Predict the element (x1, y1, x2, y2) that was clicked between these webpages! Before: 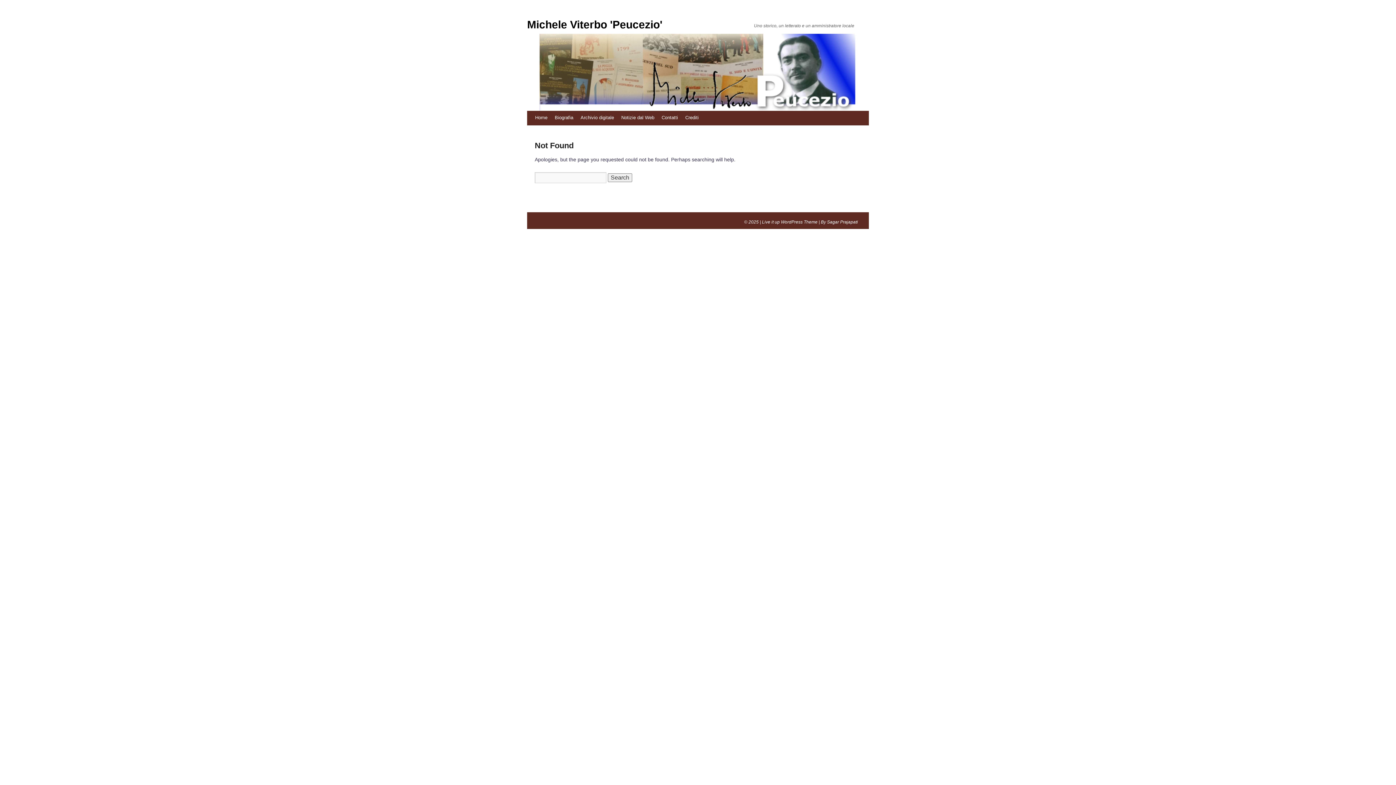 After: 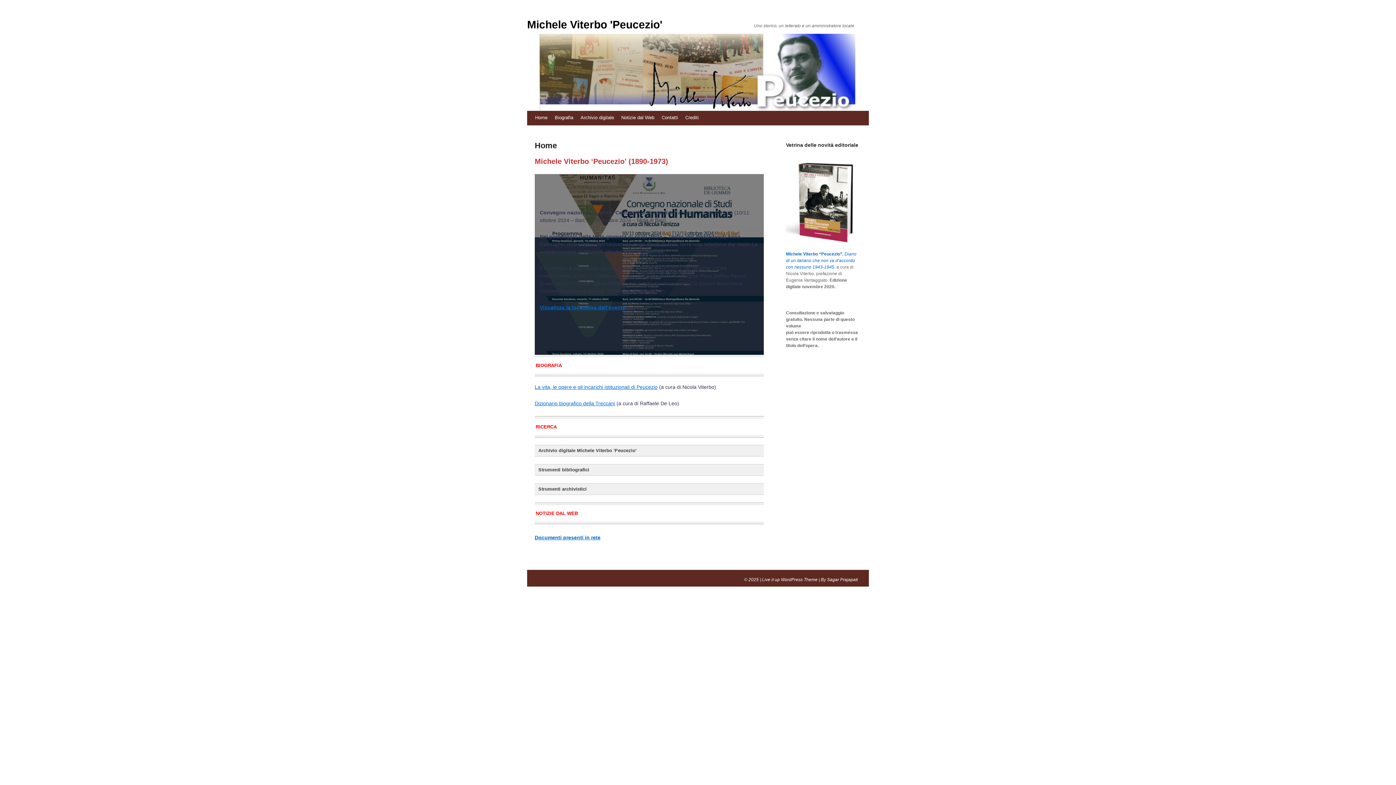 Action: label: Home bbox: (531, 110, 551, 124)